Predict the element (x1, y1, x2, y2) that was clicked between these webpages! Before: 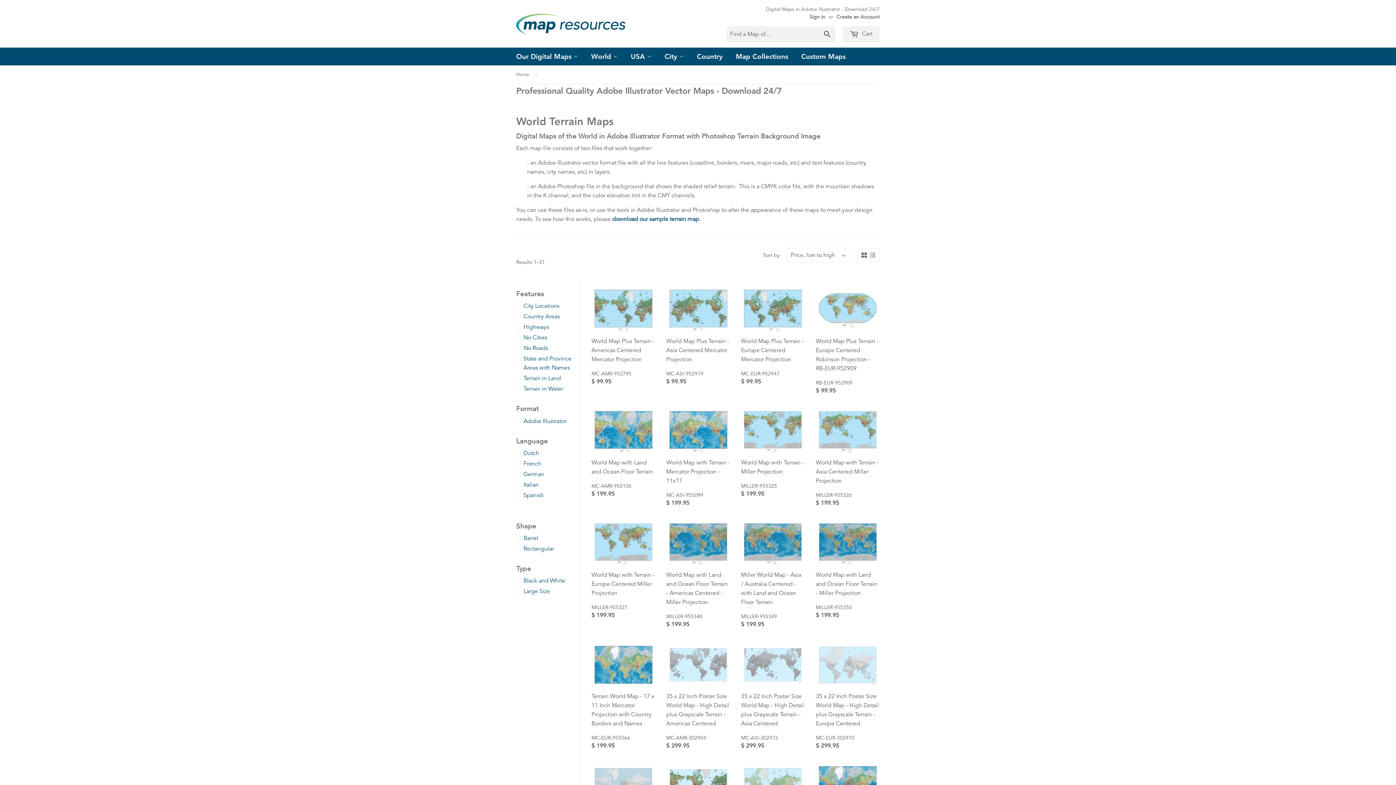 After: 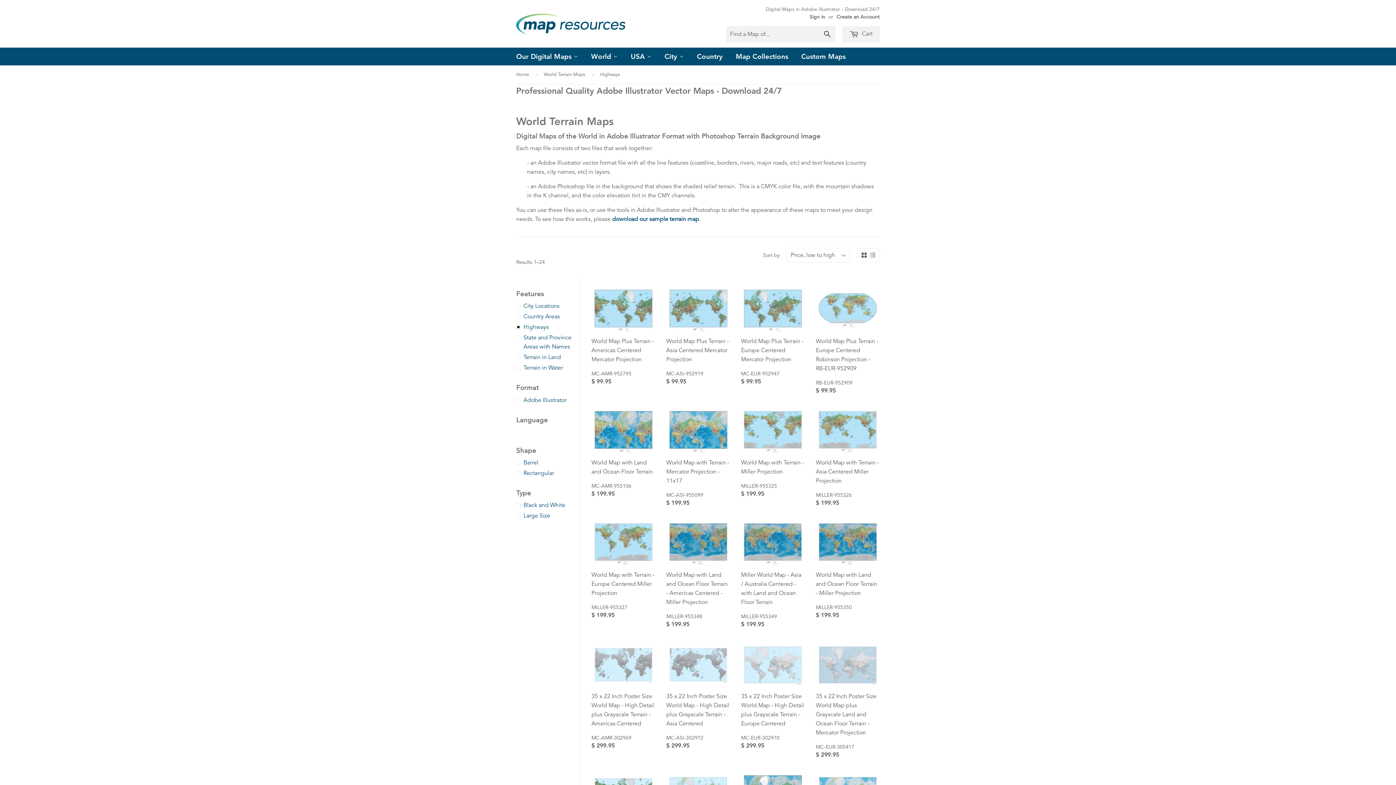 Action: label: Highways bbox: (516, 323, 580, 332)